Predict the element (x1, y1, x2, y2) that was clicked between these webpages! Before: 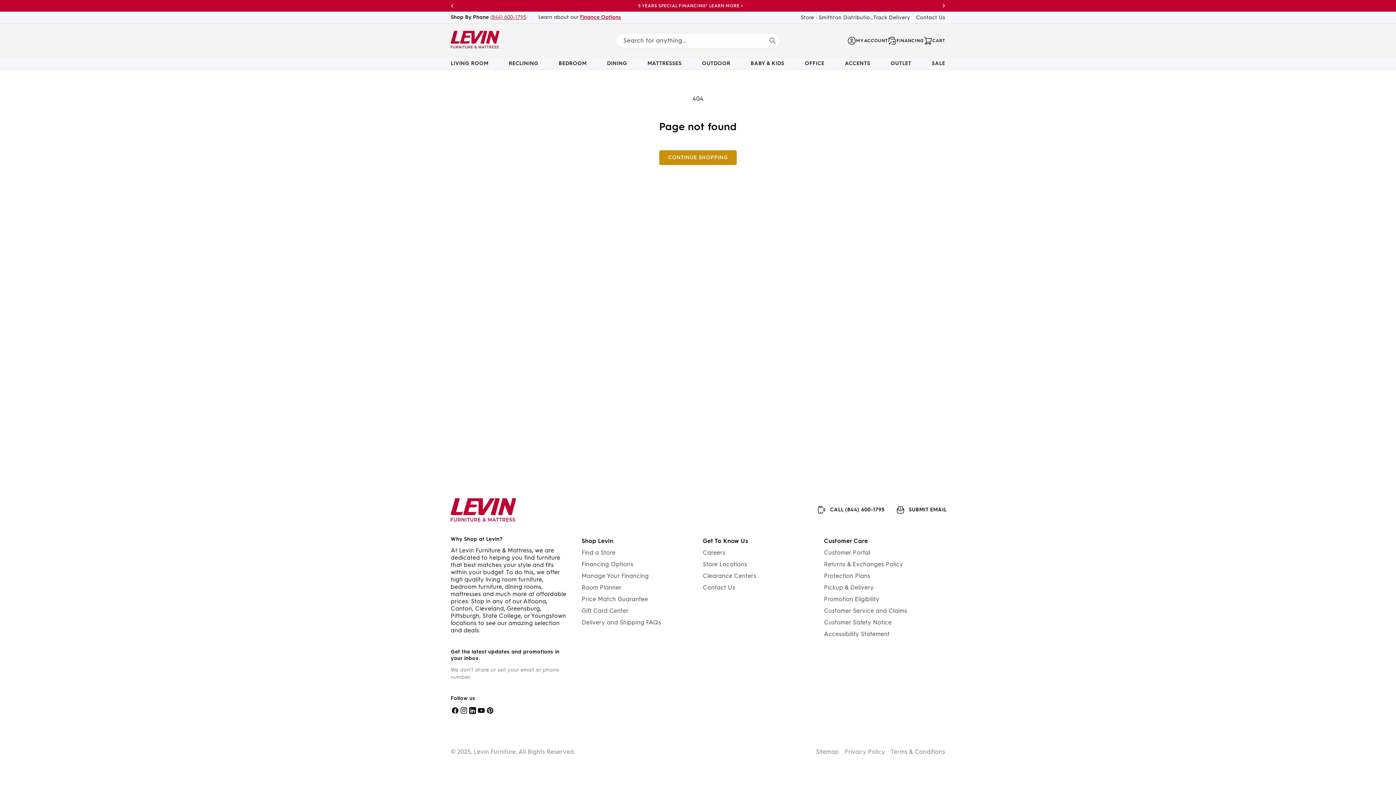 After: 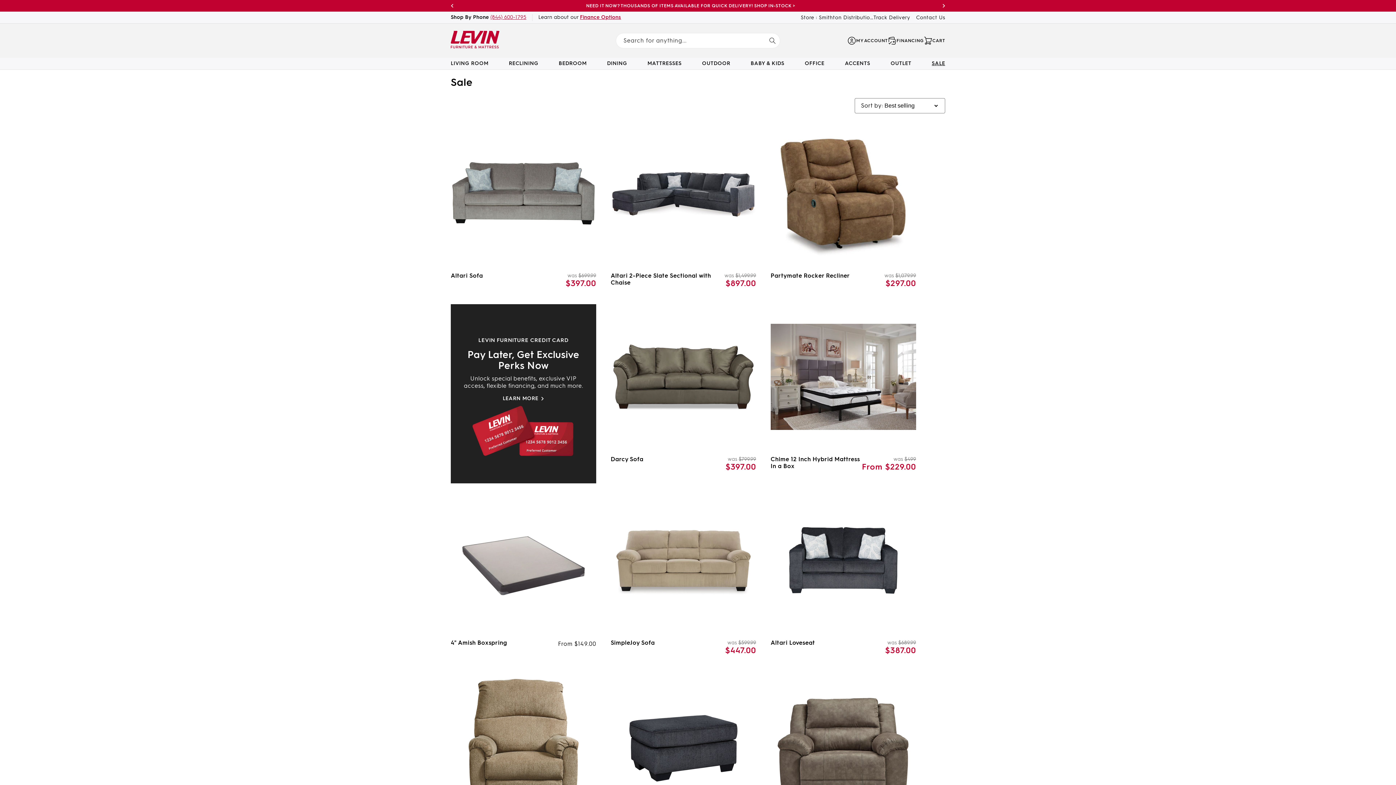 Action: bbox: (932, 59, 945, 67) label: SALE